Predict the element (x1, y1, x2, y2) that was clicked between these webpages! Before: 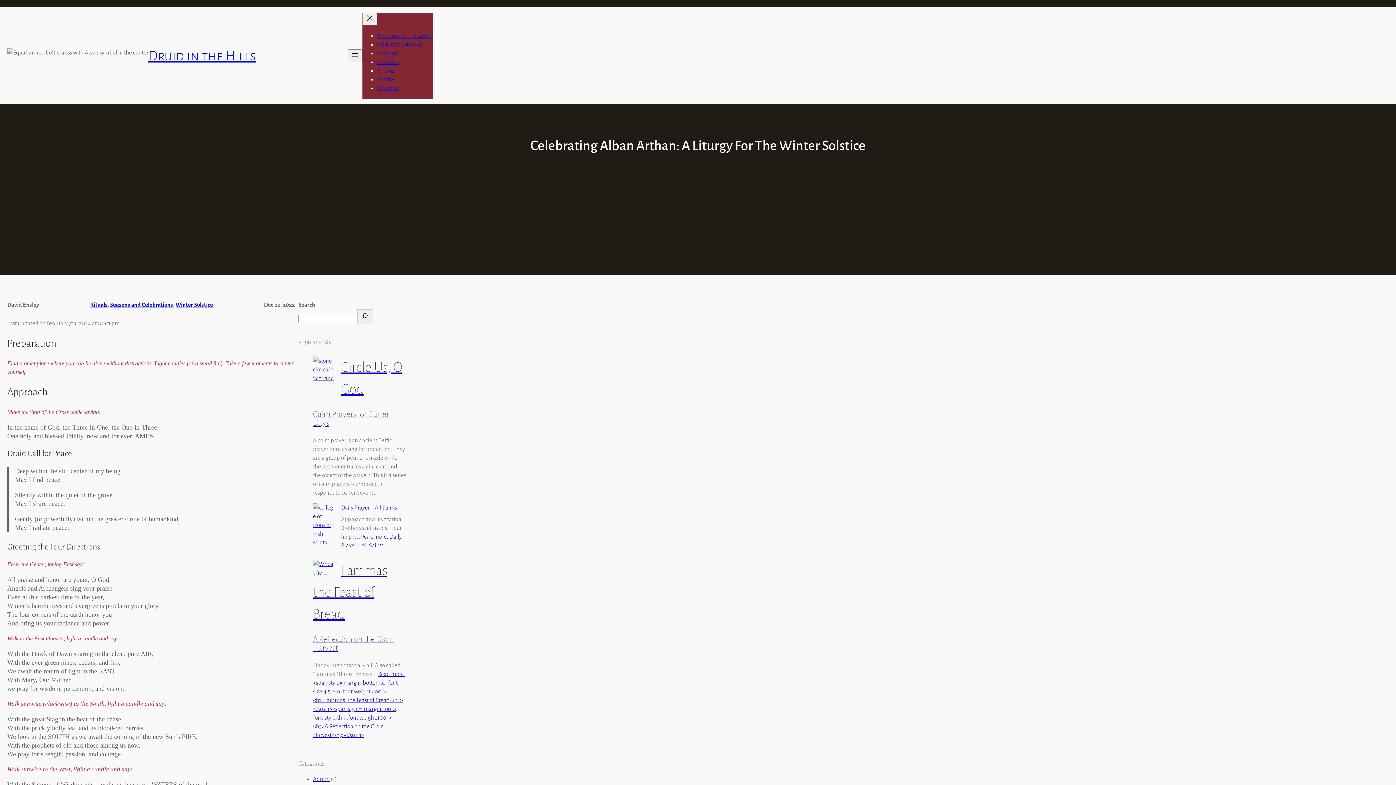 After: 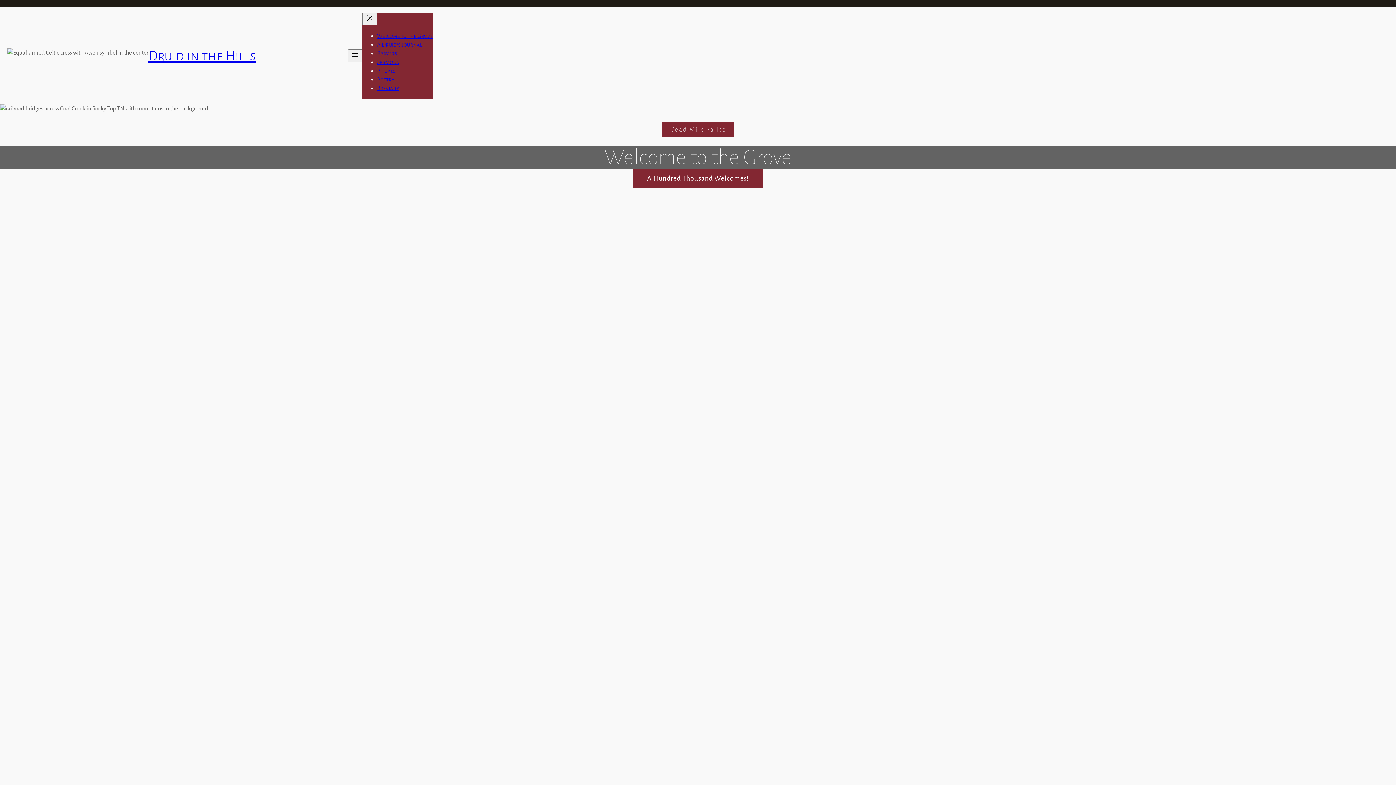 Action: label: Welcome to the Grove bbox: (377, 32, 432, 38)